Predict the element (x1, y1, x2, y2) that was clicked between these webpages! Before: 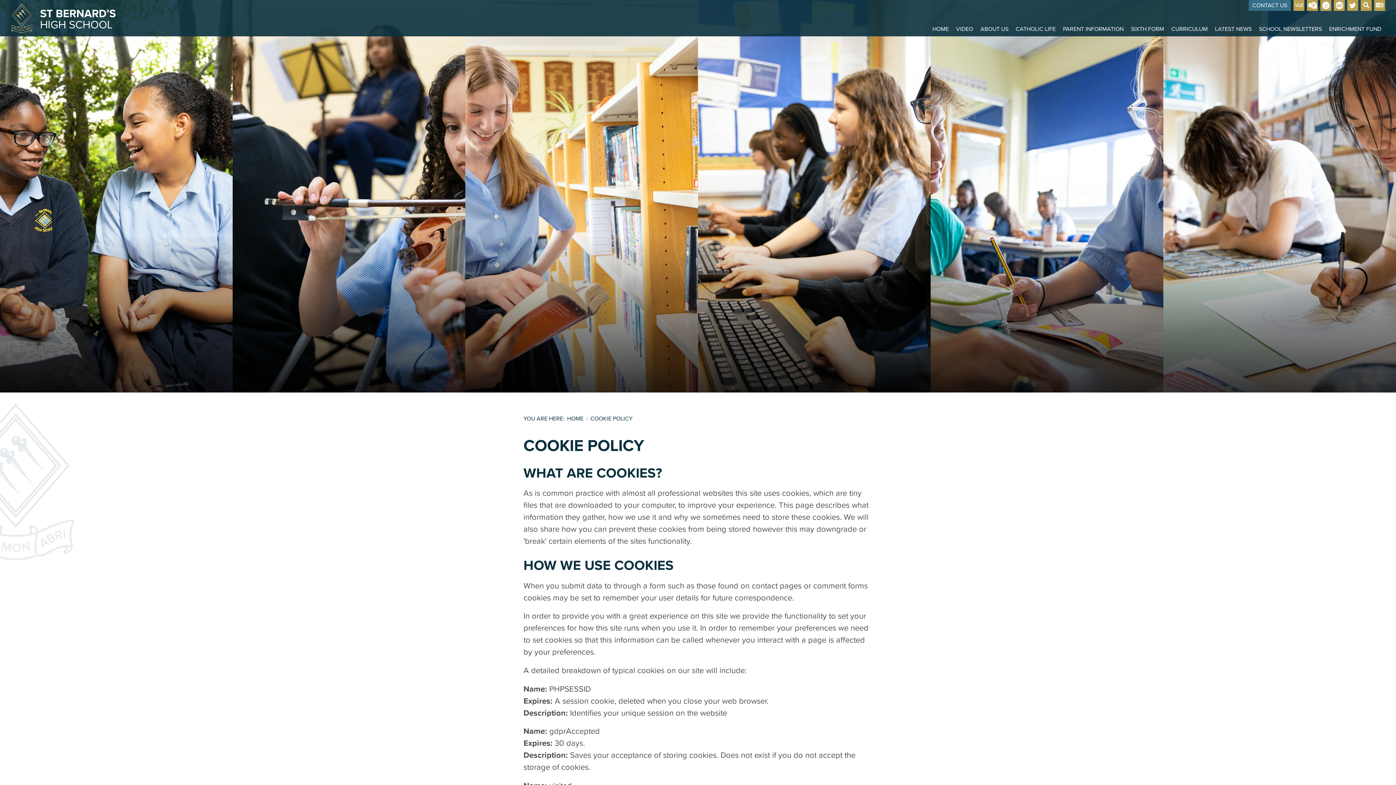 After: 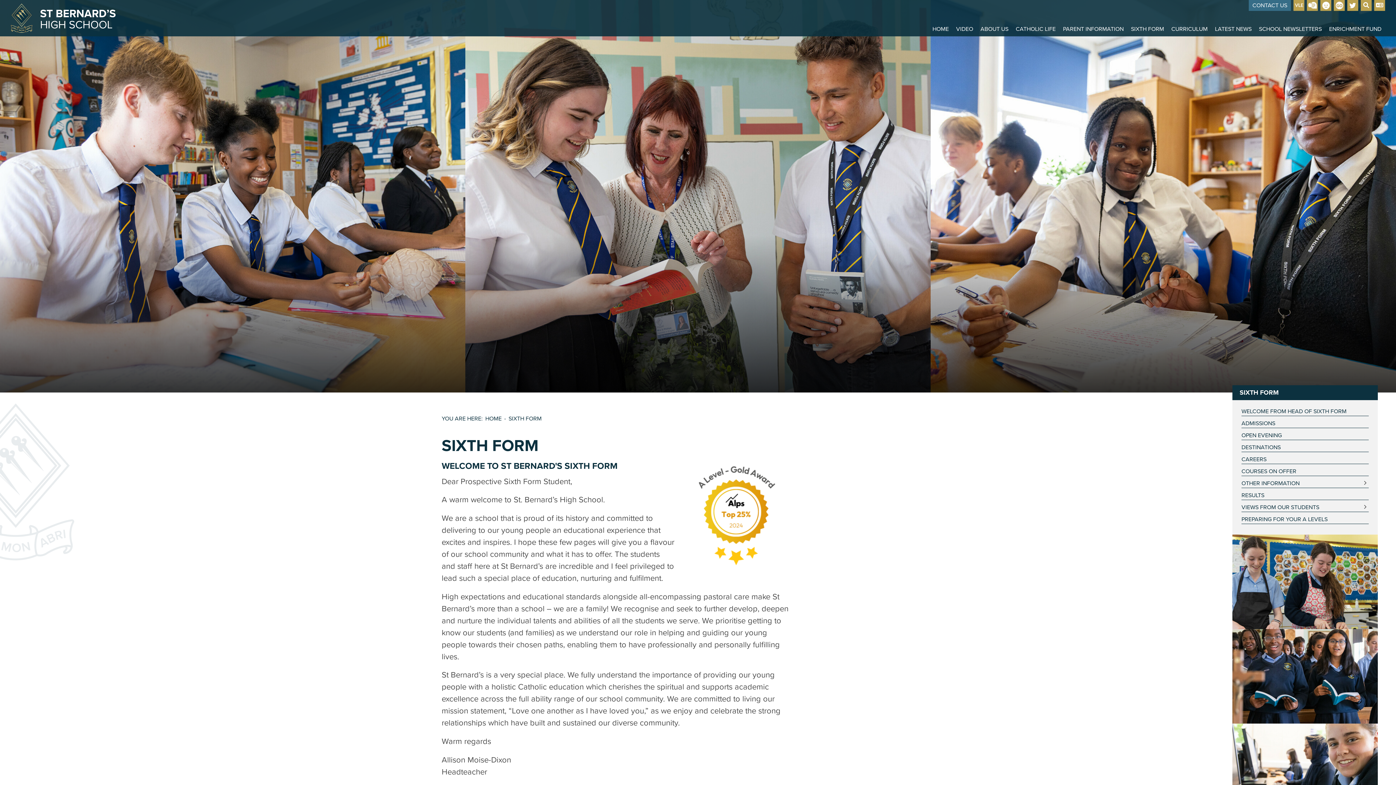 Action: label: Sixth Form bbox: (1127, -10, 1168, 36)